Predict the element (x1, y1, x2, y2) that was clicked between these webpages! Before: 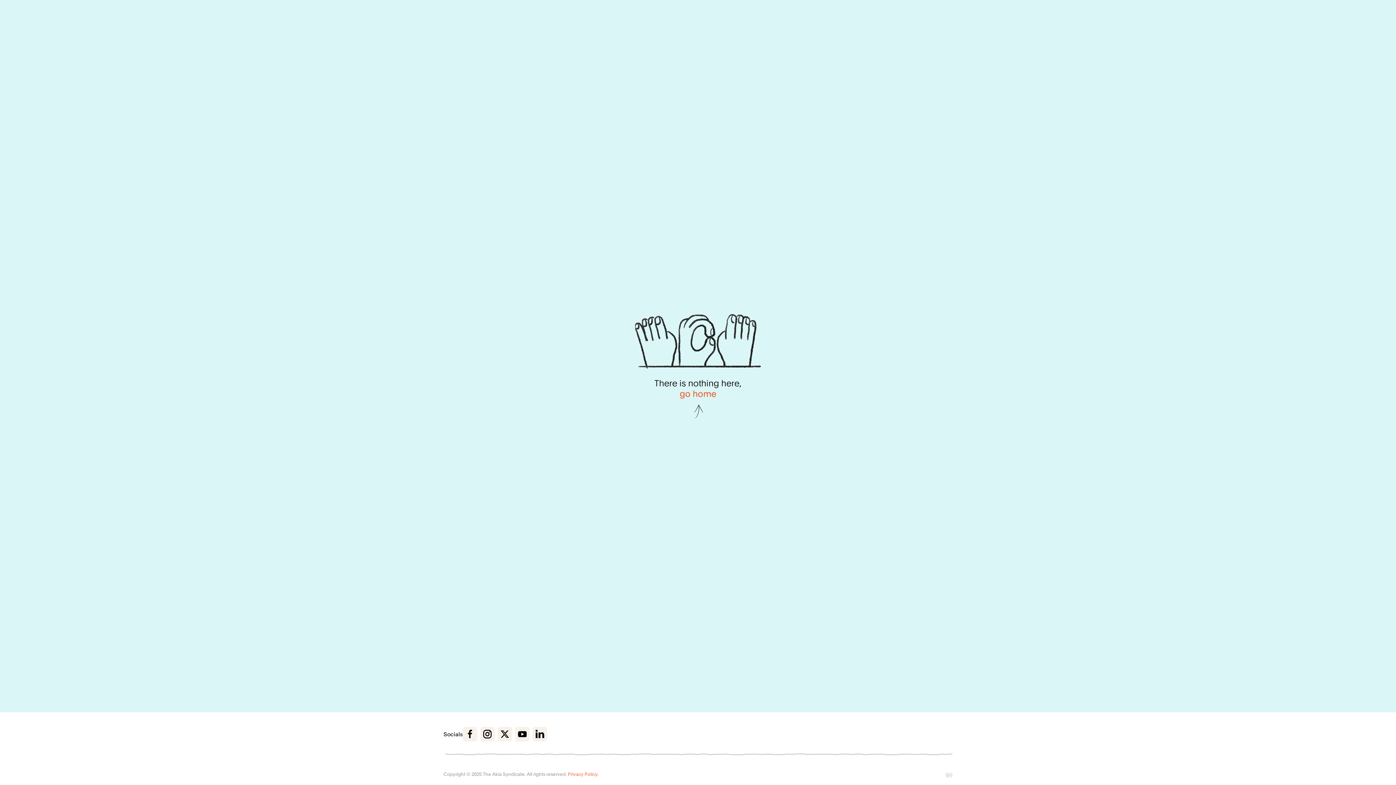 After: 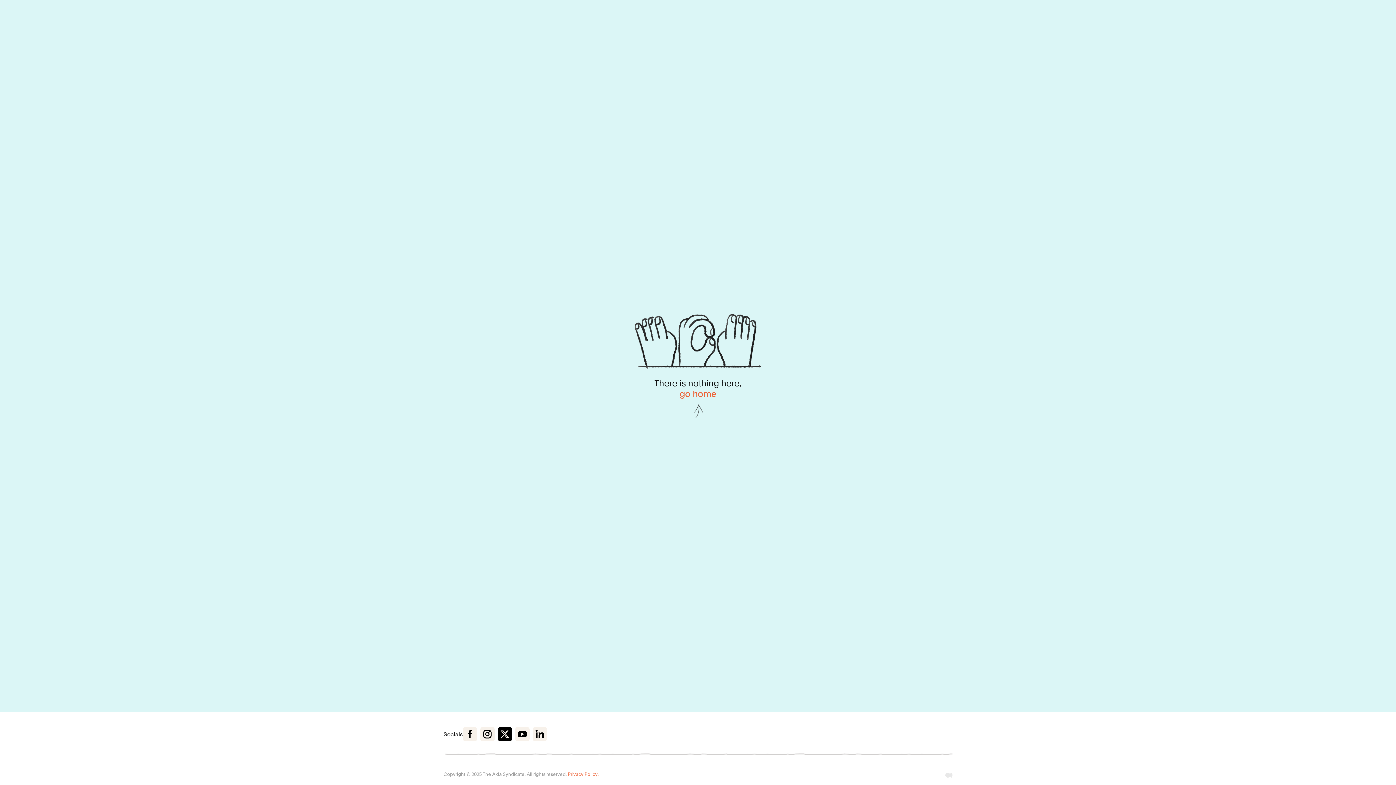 Action: bbox: (497, 727, 512, 741)